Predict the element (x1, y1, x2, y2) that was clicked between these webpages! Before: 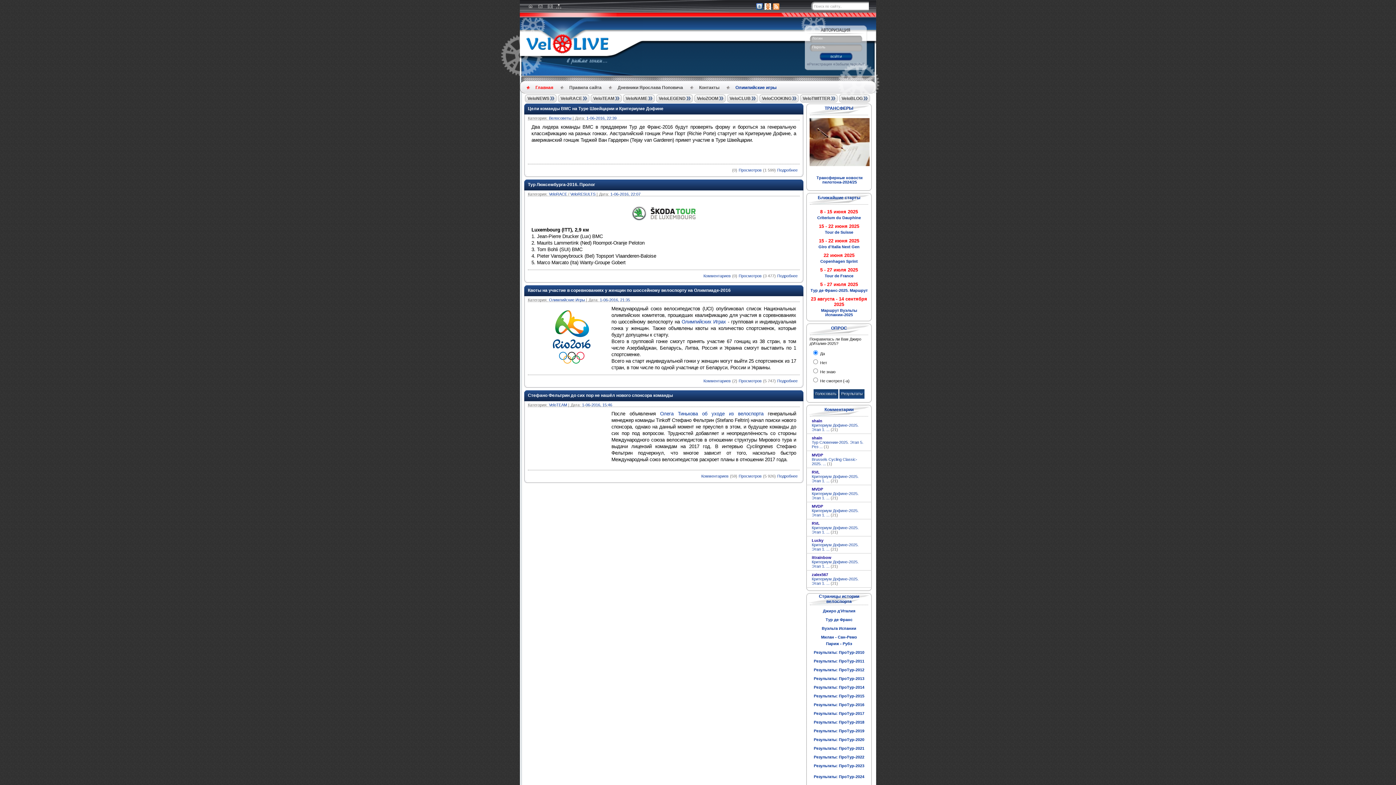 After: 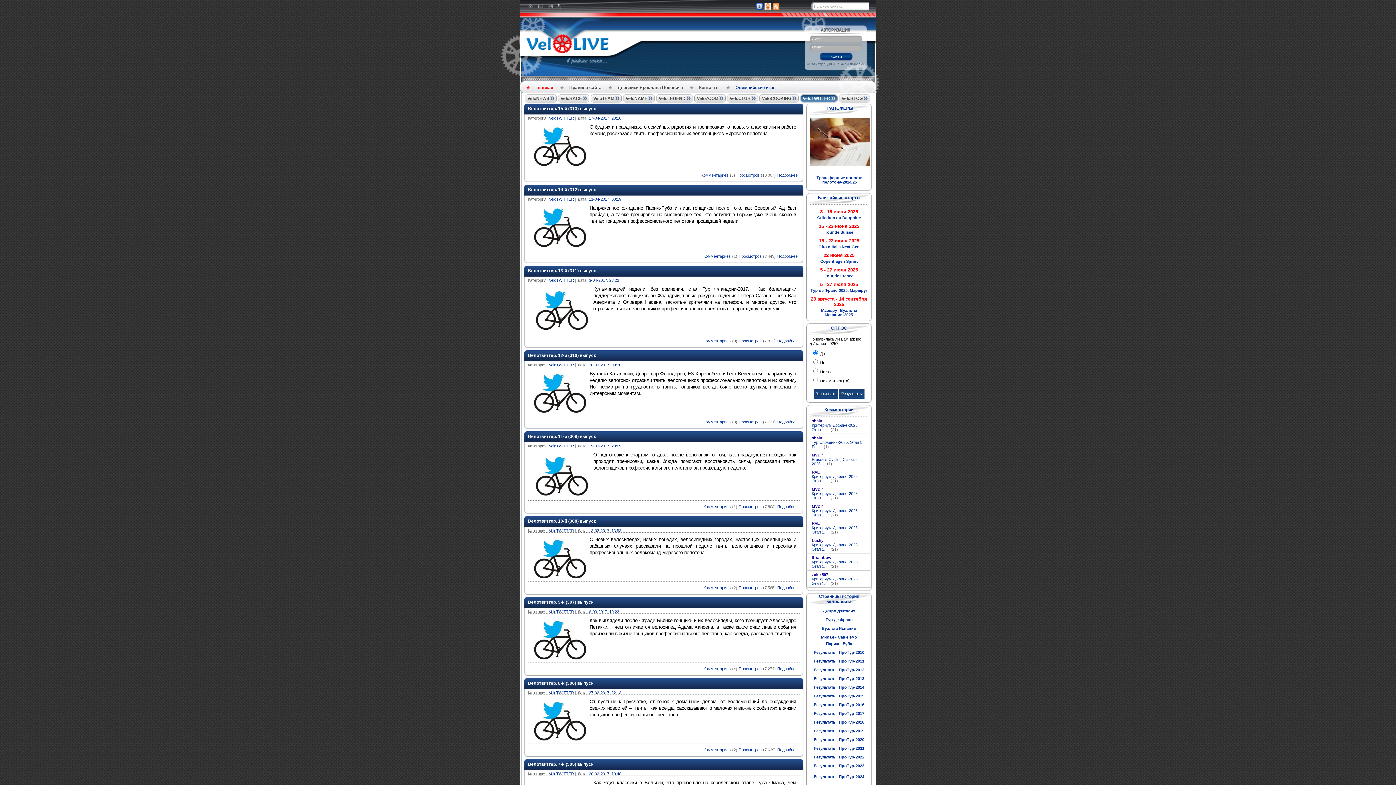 Action: label: VeloTWITTER bbox: (800, 96, 837, 101)